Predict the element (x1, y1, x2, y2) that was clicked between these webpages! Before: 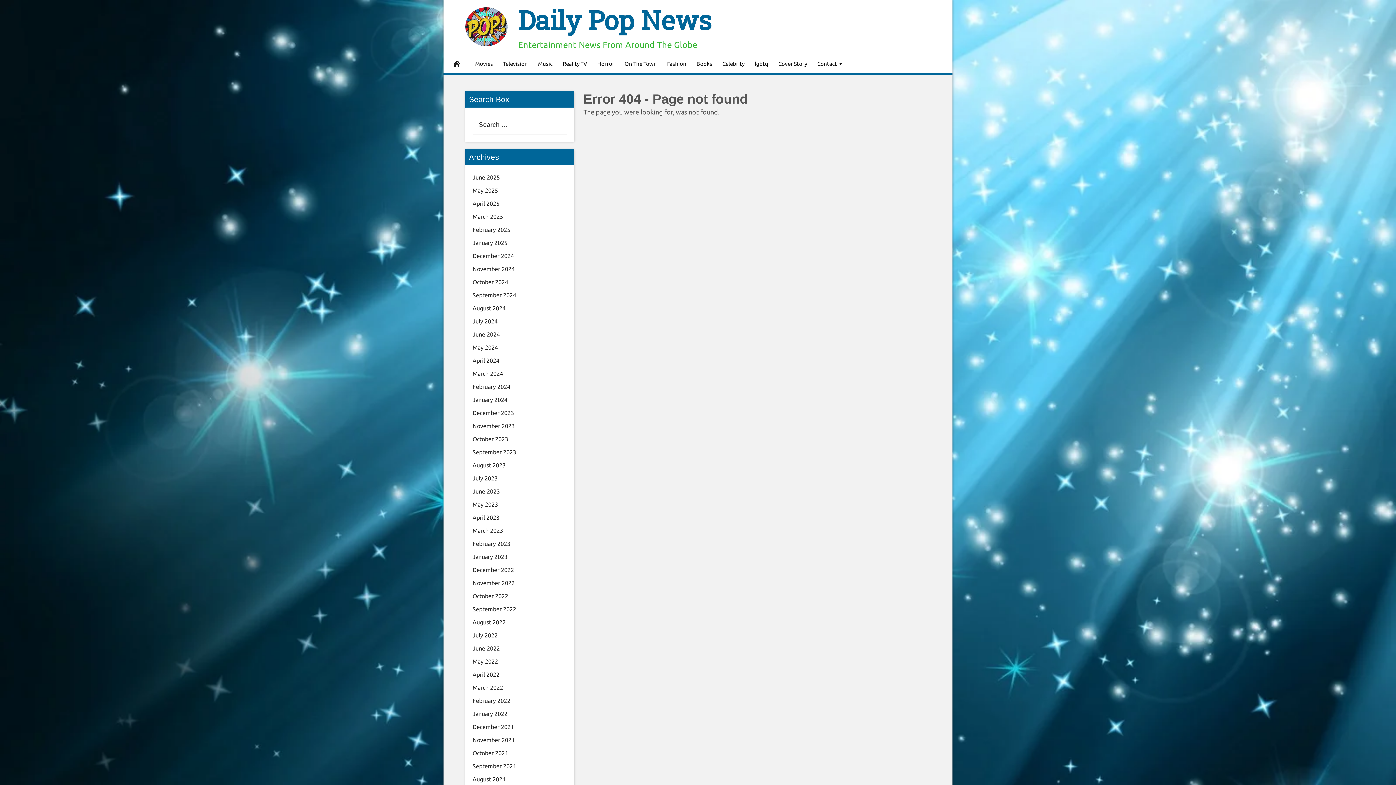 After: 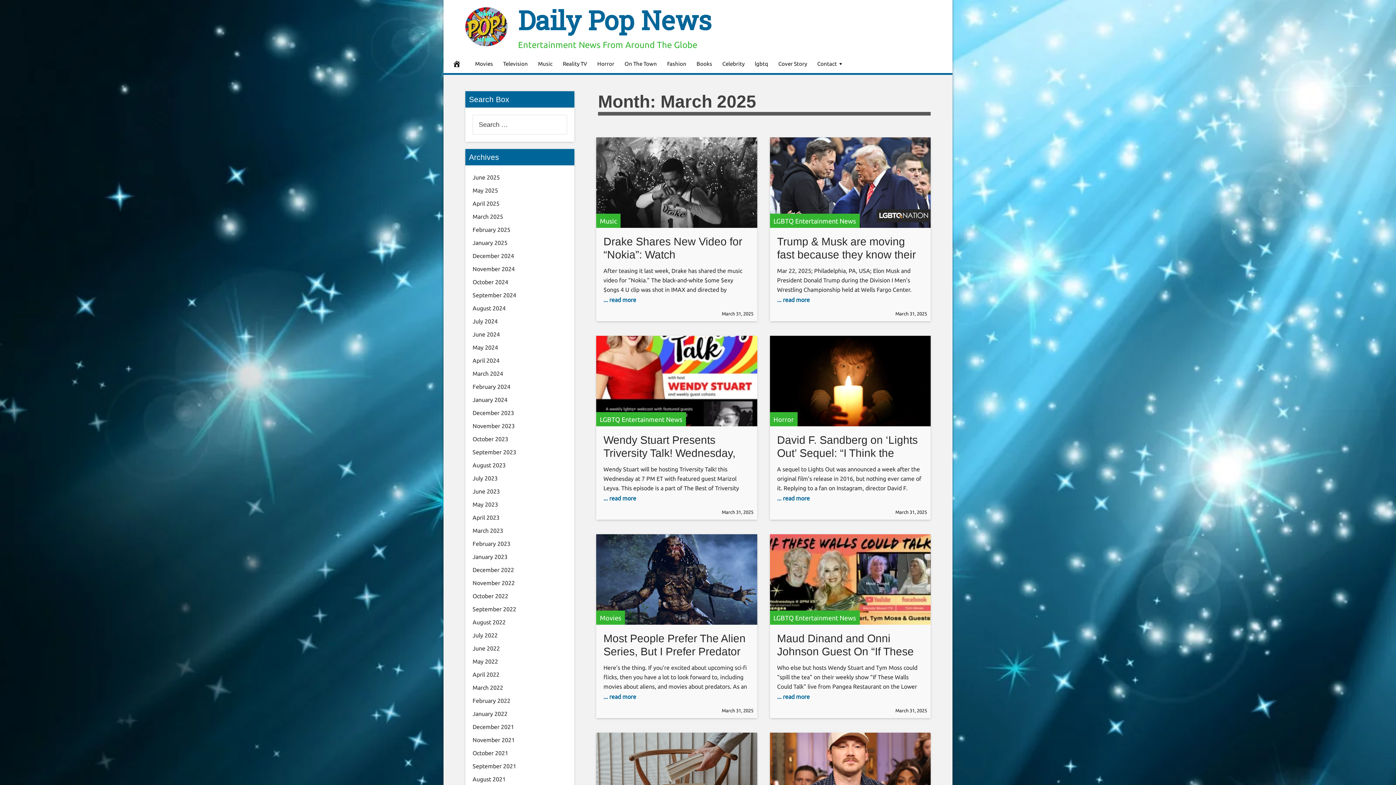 Action: label: March 2025 bbox: (472, 213, 503, 220)